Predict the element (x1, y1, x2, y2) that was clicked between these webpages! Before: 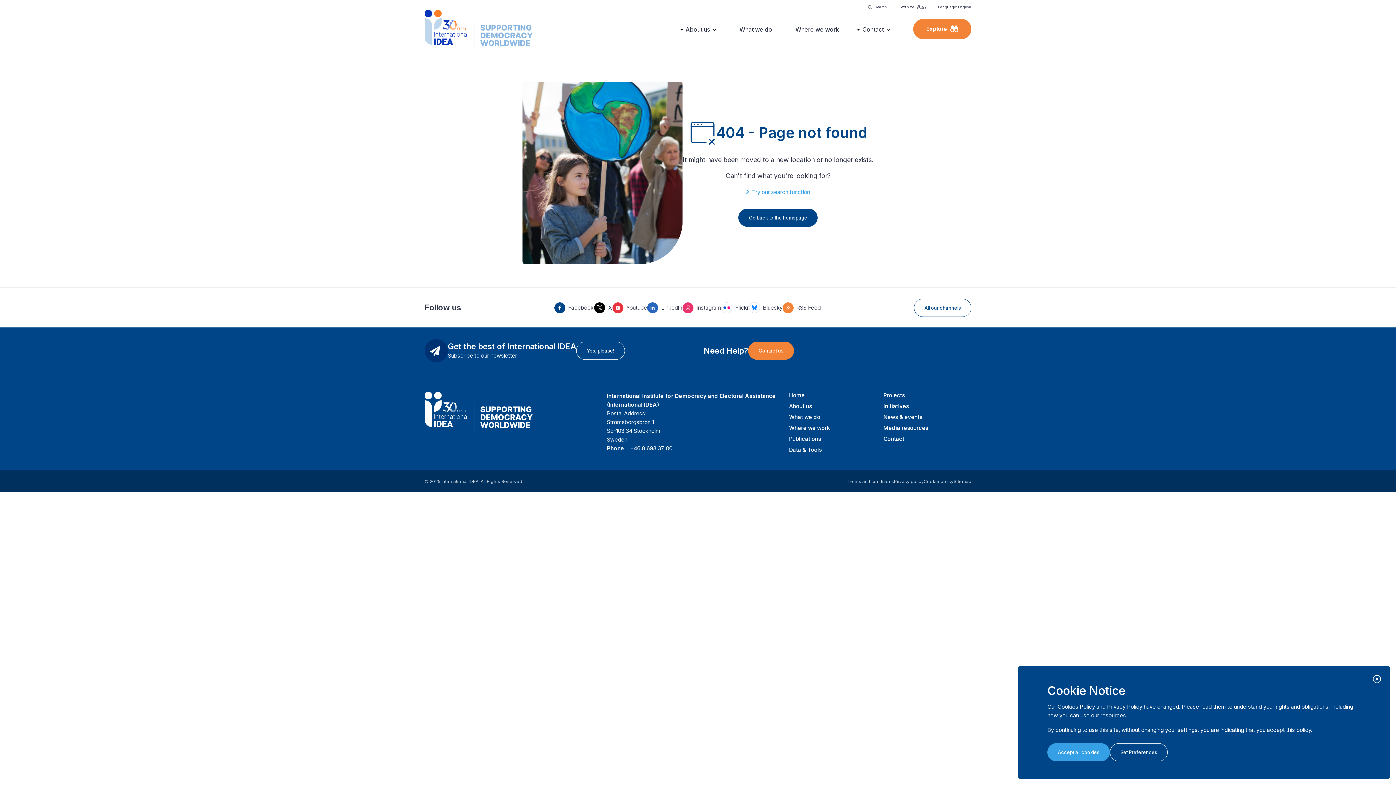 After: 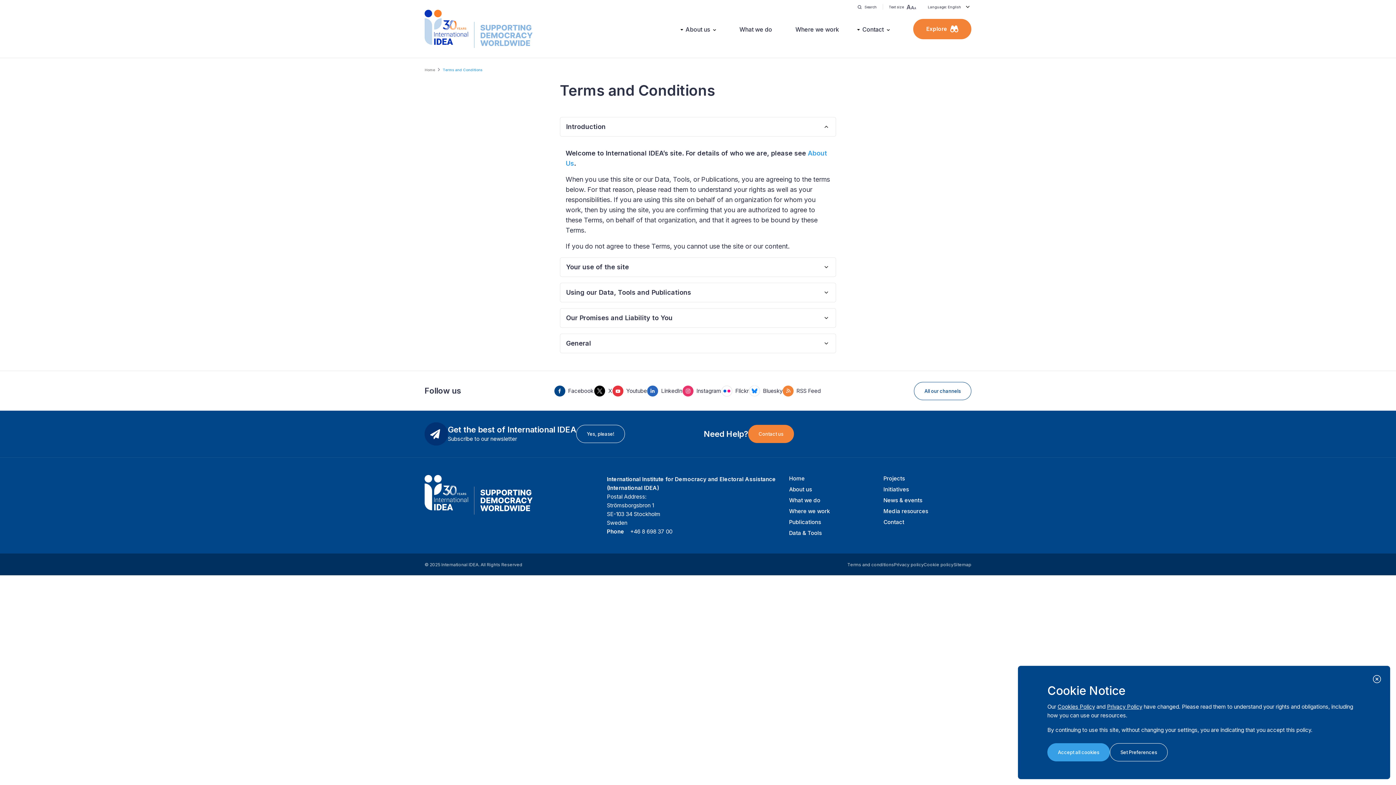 Action: label: Terms and conditions bbox: (847, 478, 894, 484)